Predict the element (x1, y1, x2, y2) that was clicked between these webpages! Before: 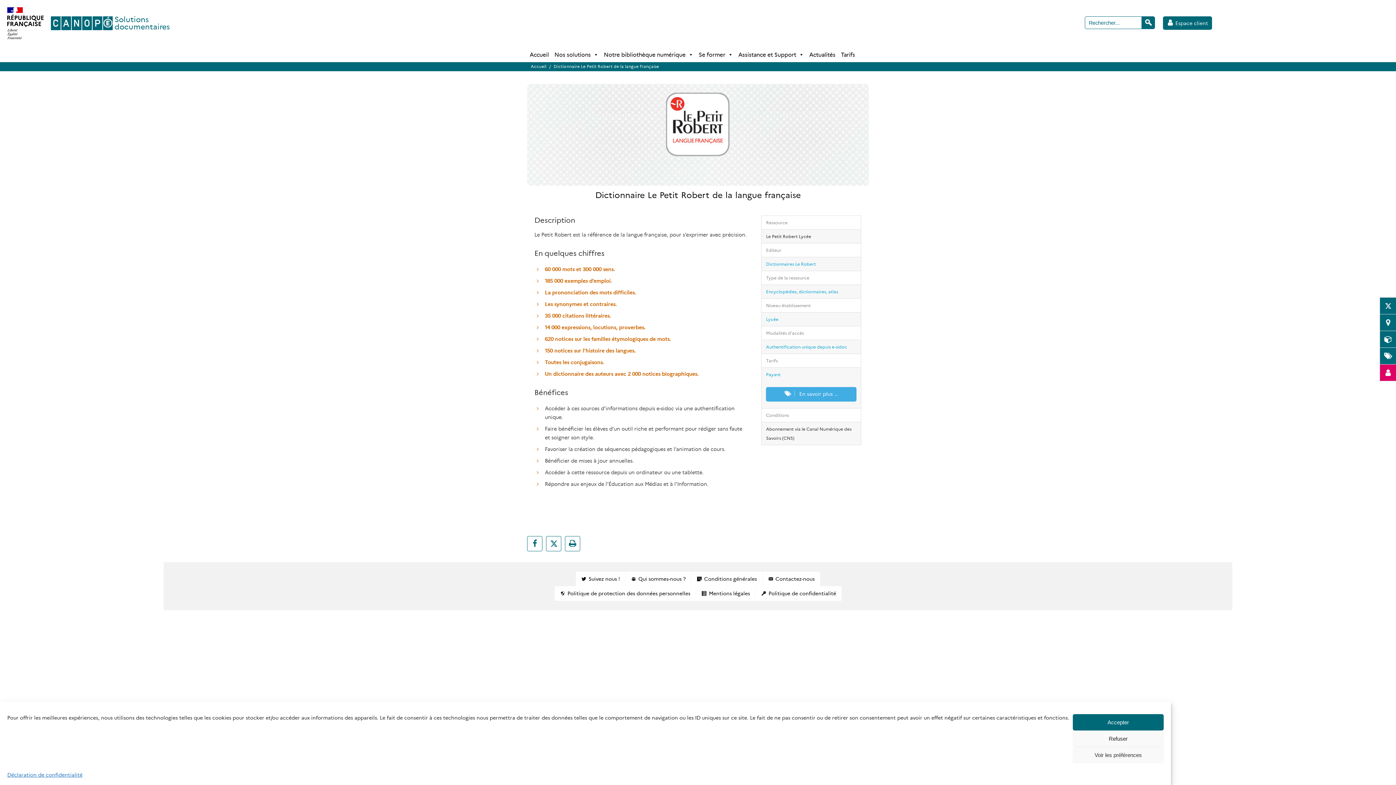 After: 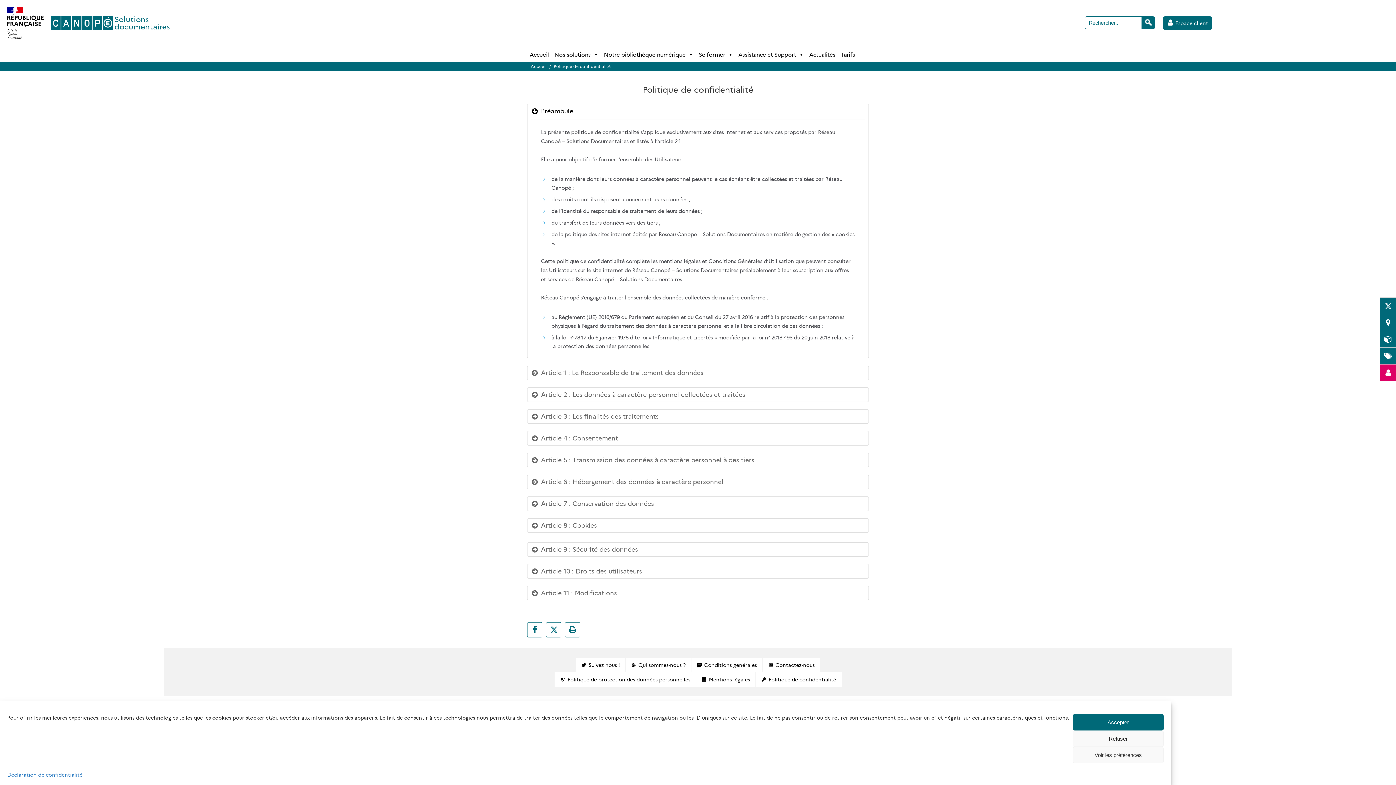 Action: label: Déclaration de confidentialité bbox: (7, 770, 82, 780)